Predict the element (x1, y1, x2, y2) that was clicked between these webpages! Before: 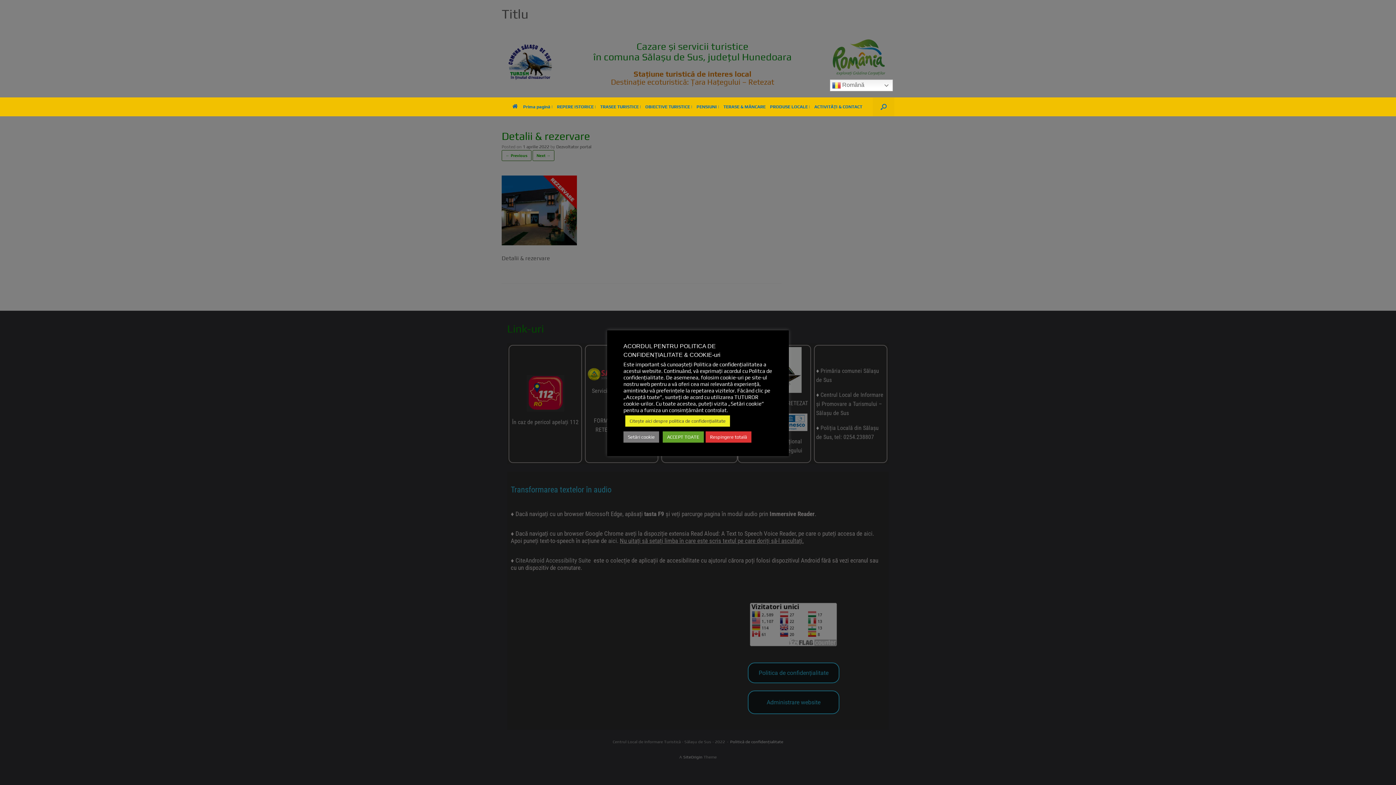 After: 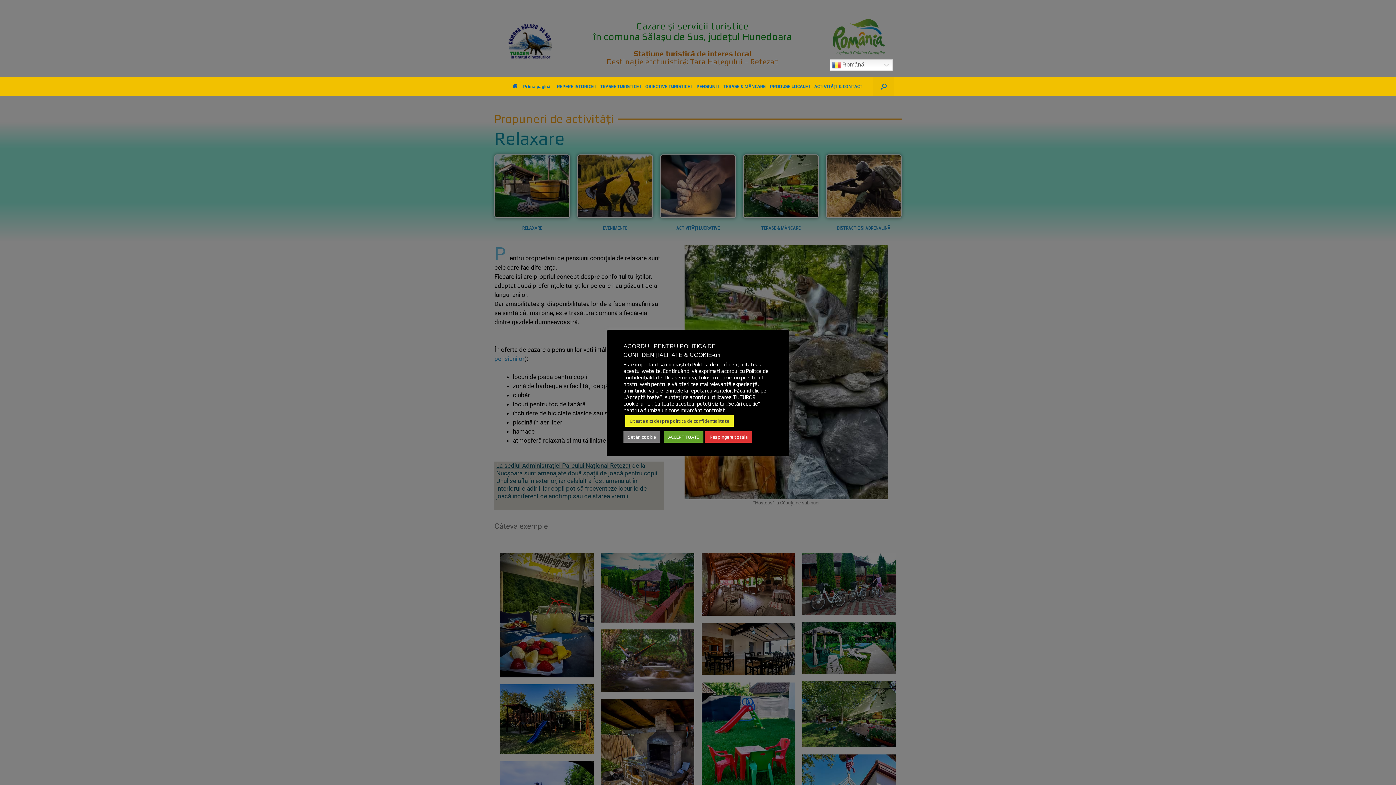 Action: bbox: (812, 97, 864, 116) label: ACTIVITĂȚI & CONTACT